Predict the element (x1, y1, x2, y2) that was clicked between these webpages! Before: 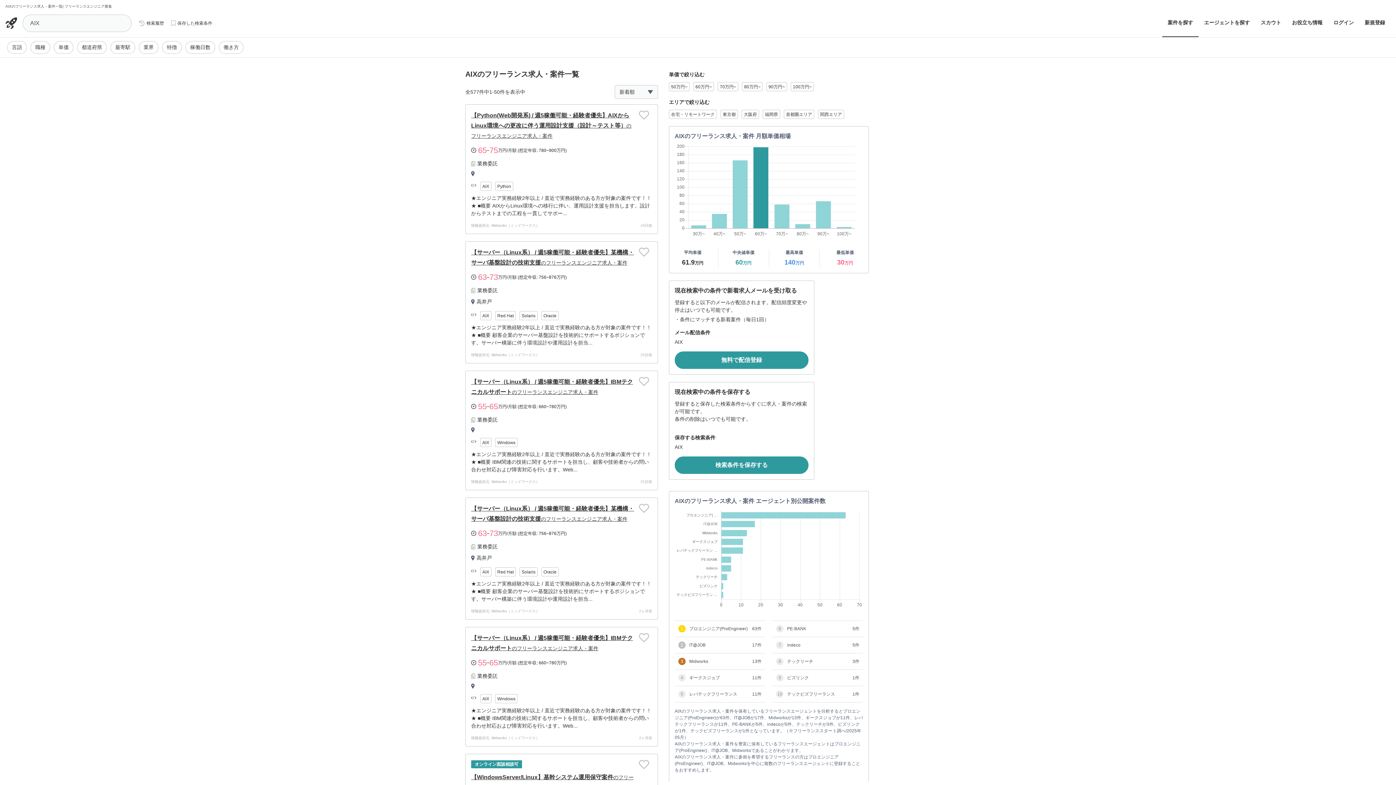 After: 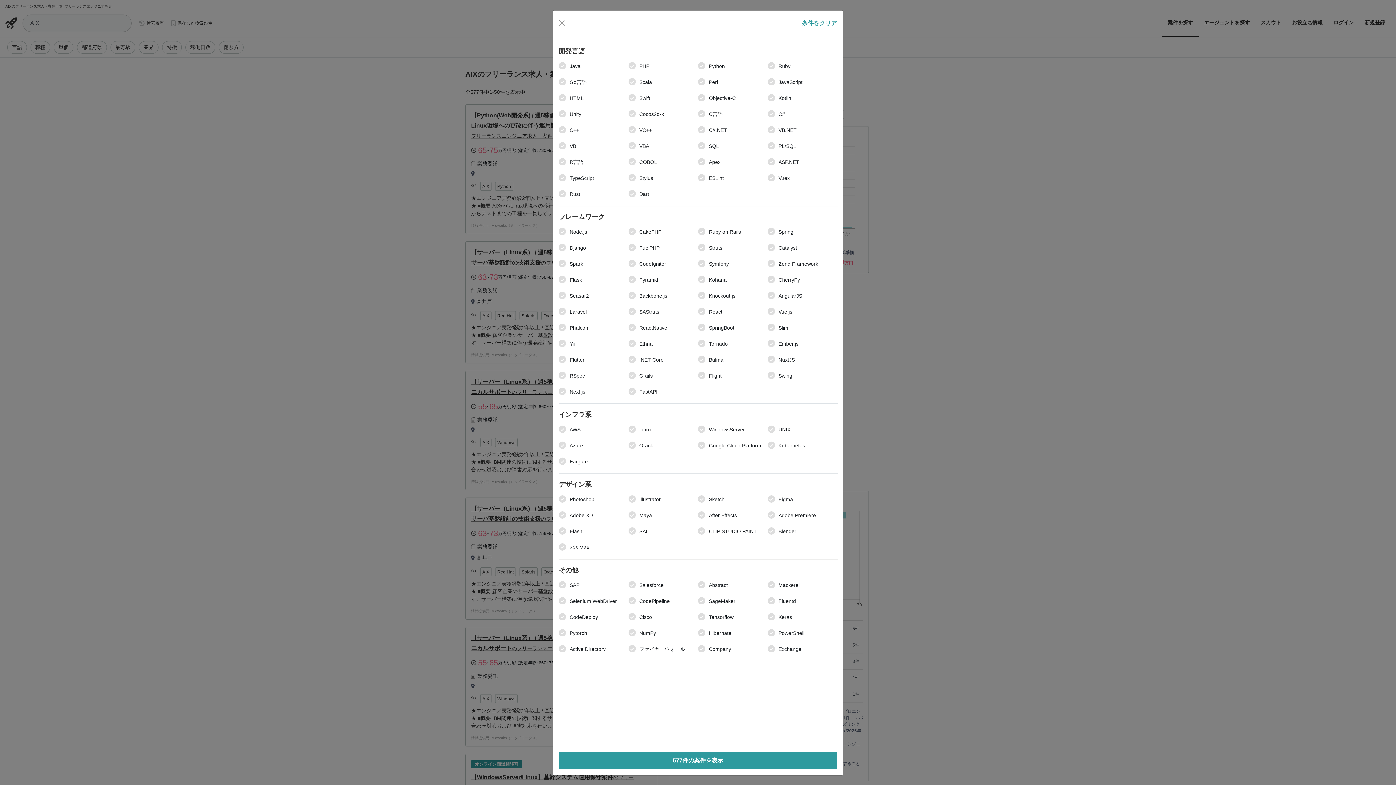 Action: bbox: (7, 41, 26, 53) label: 言語